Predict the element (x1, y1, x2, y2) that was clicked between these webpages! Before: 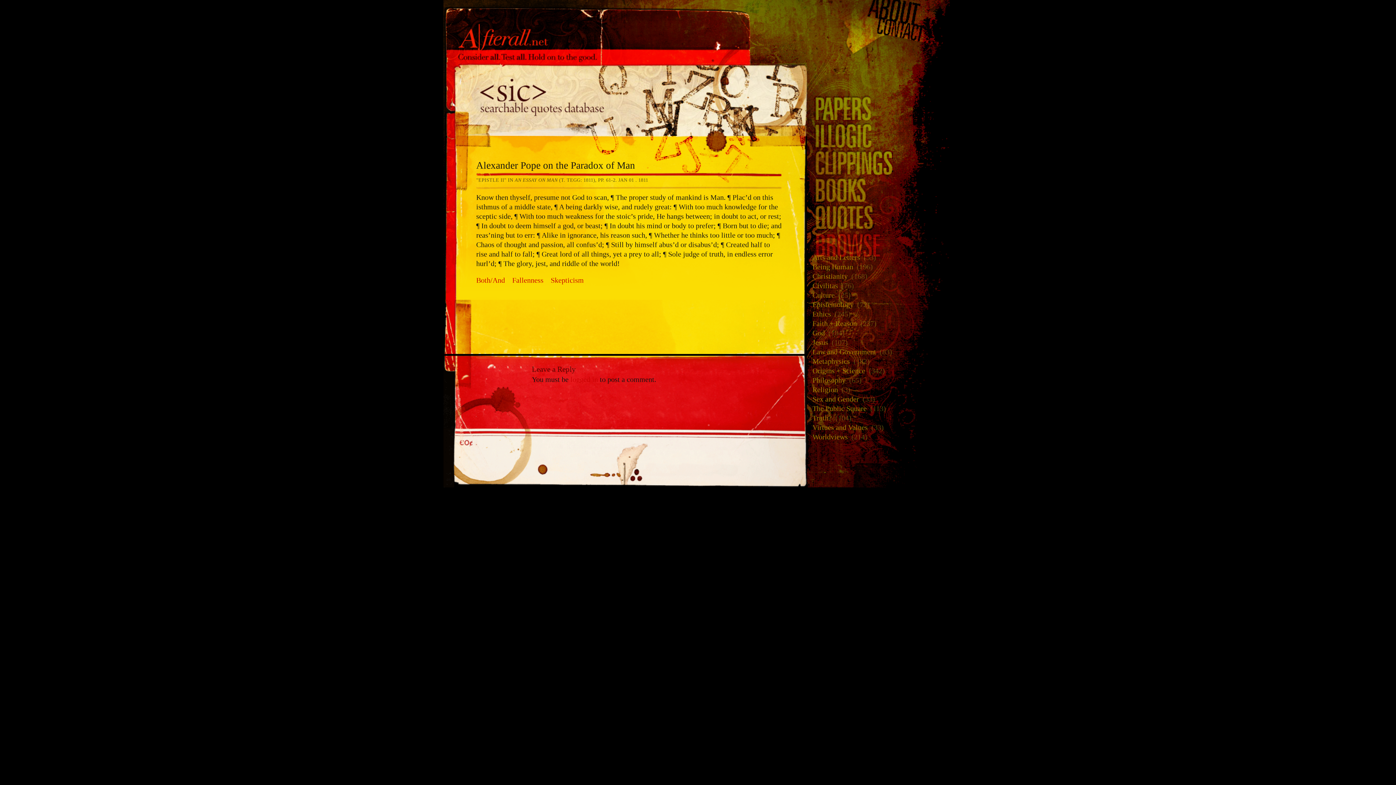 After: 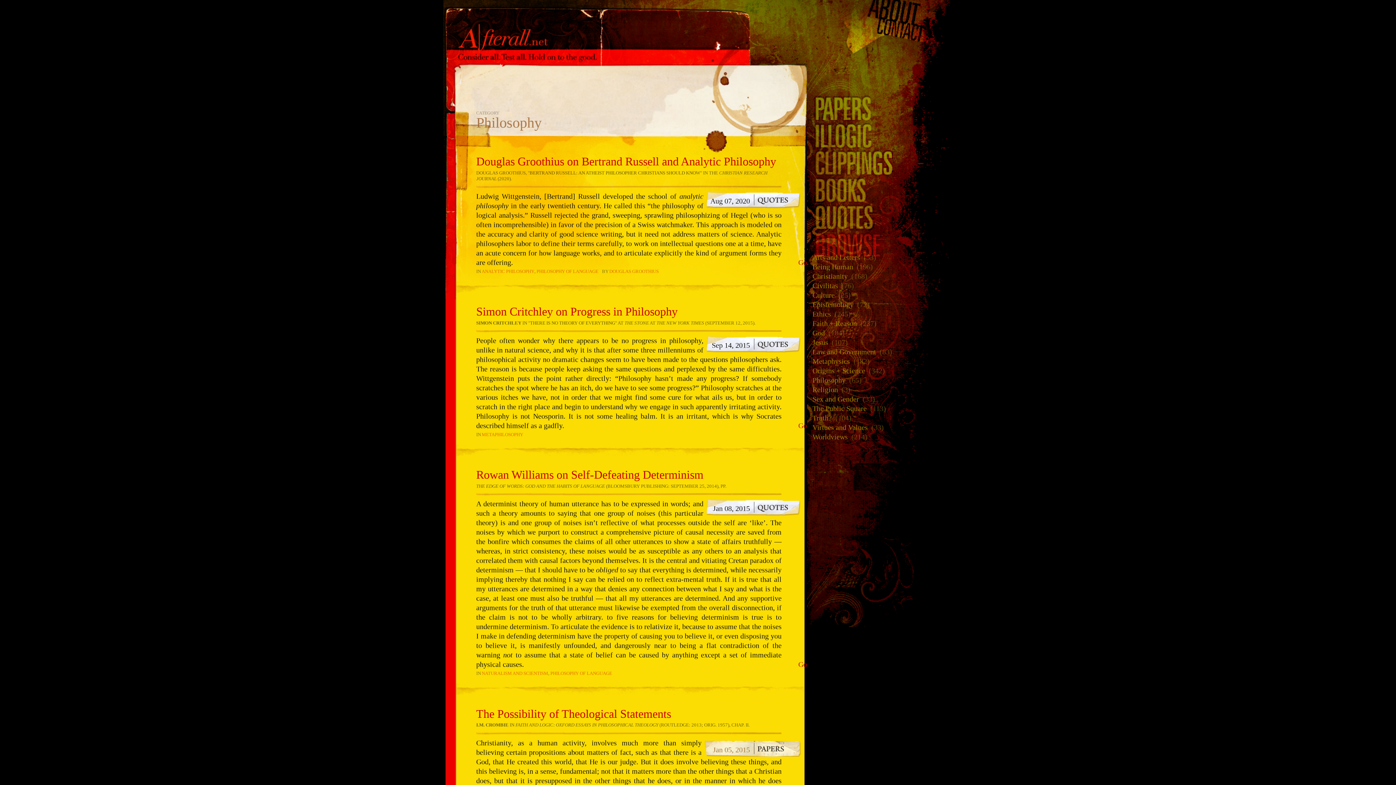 Action: label: Philosophy bbox: (807, 374, 847, 385)